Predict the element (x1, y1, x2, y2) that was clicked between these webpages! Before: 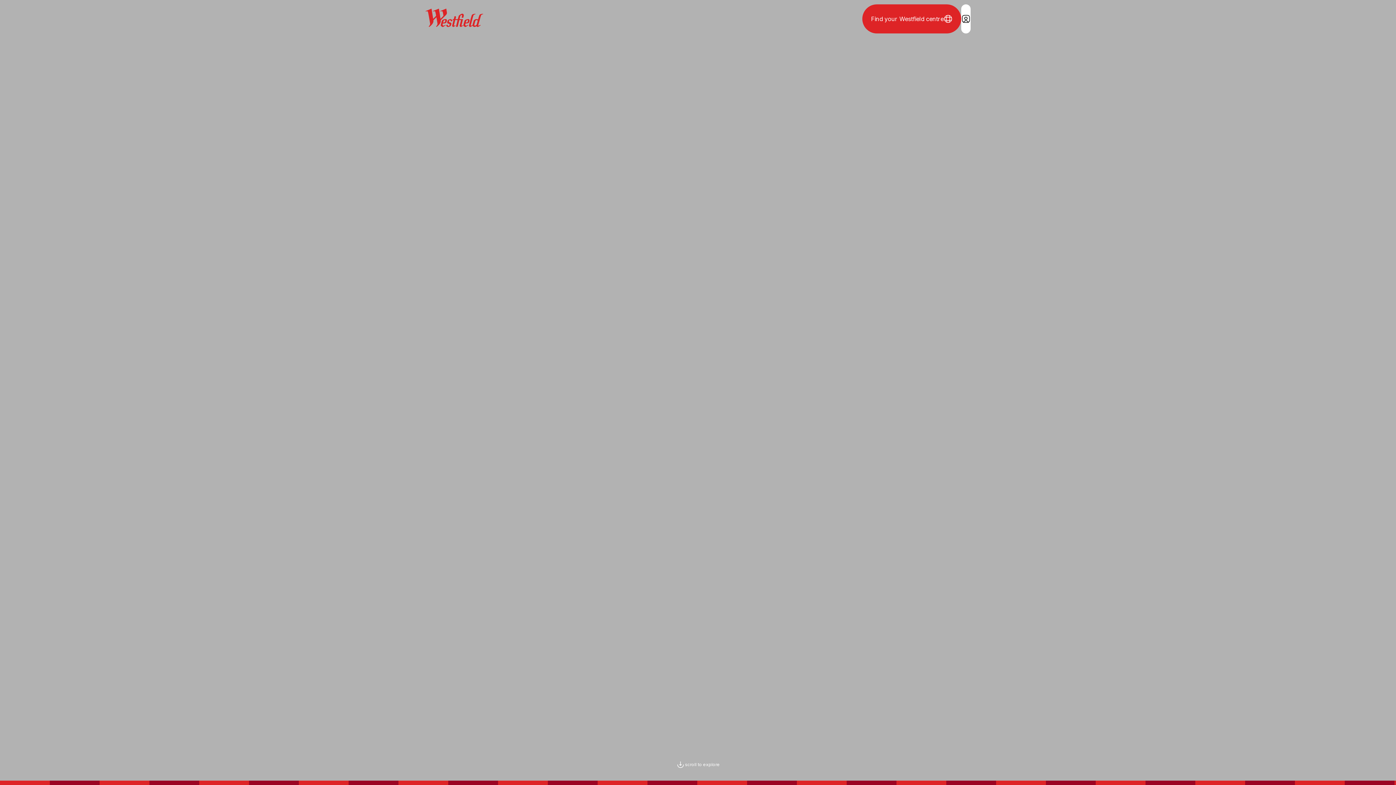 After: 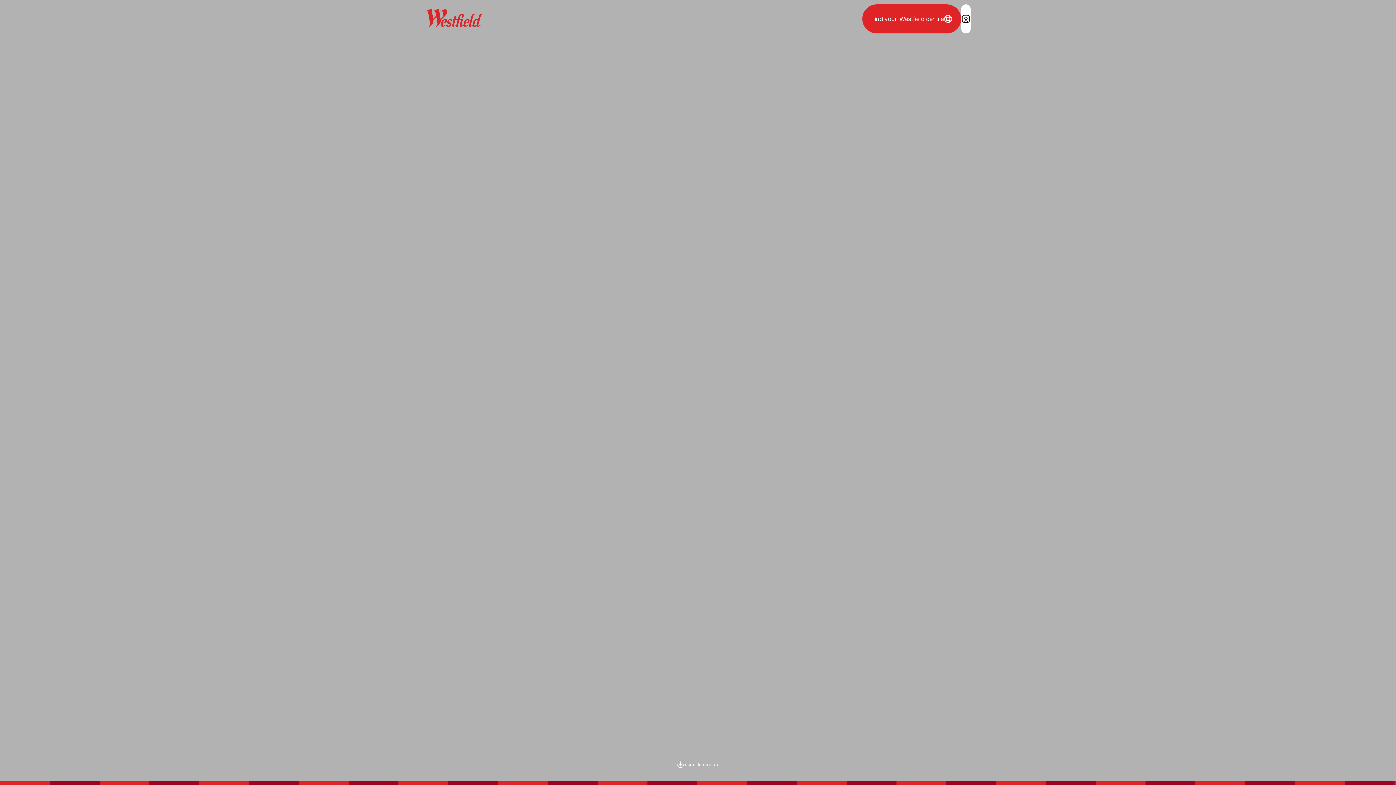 Action: label: Login / Sign in bbox: (961, 4, 970, 33)